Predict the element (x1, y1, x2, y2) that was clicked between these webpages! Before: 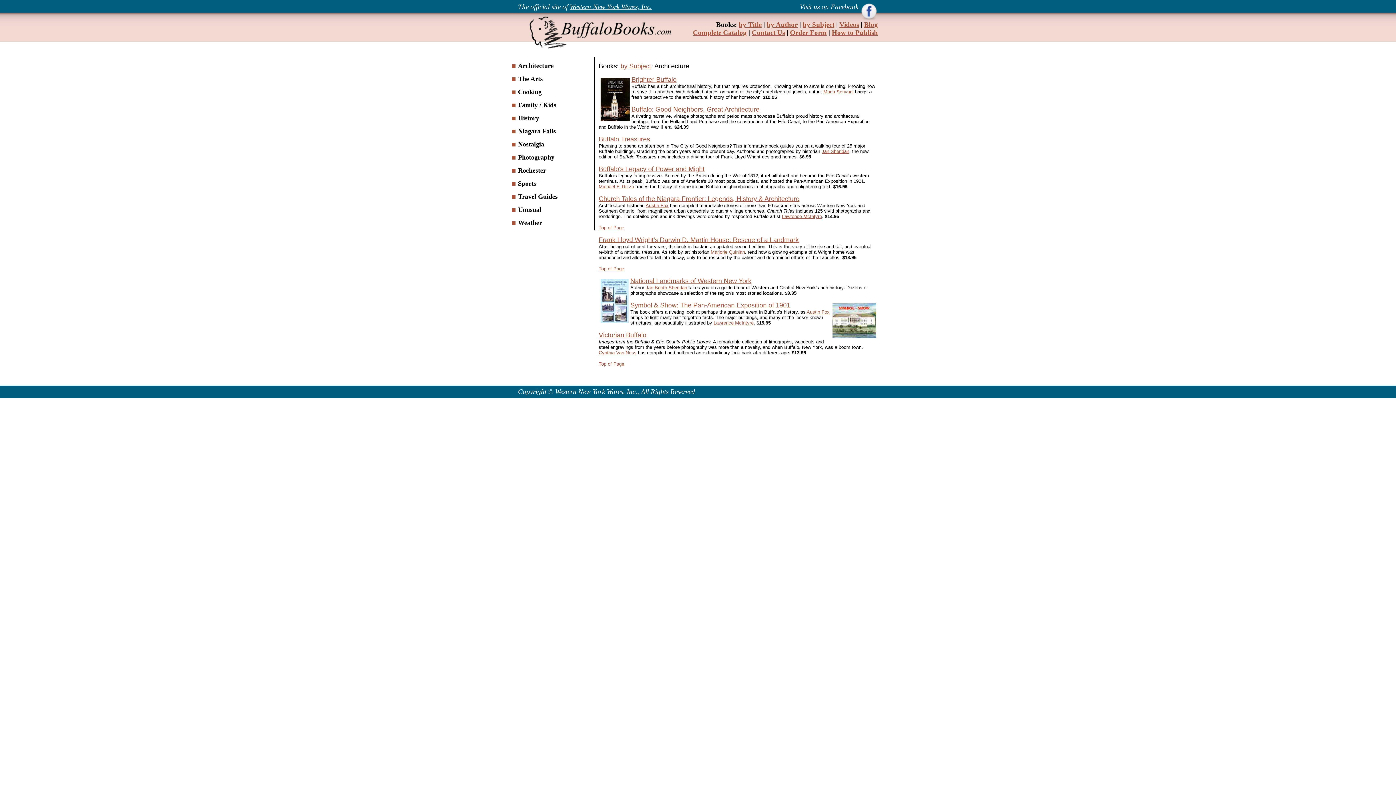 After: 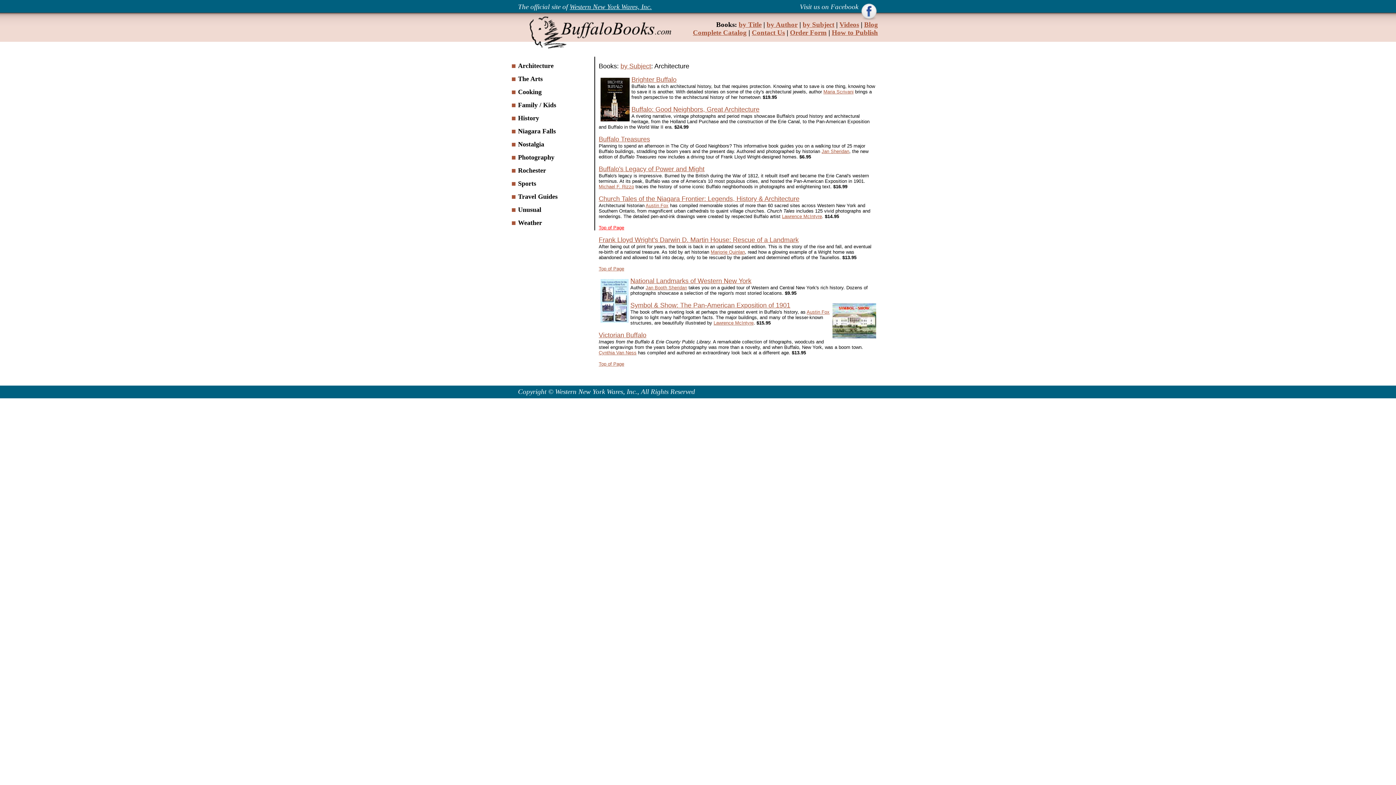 Action: bbox: (598, 224, 624, 230) label: Top of Page